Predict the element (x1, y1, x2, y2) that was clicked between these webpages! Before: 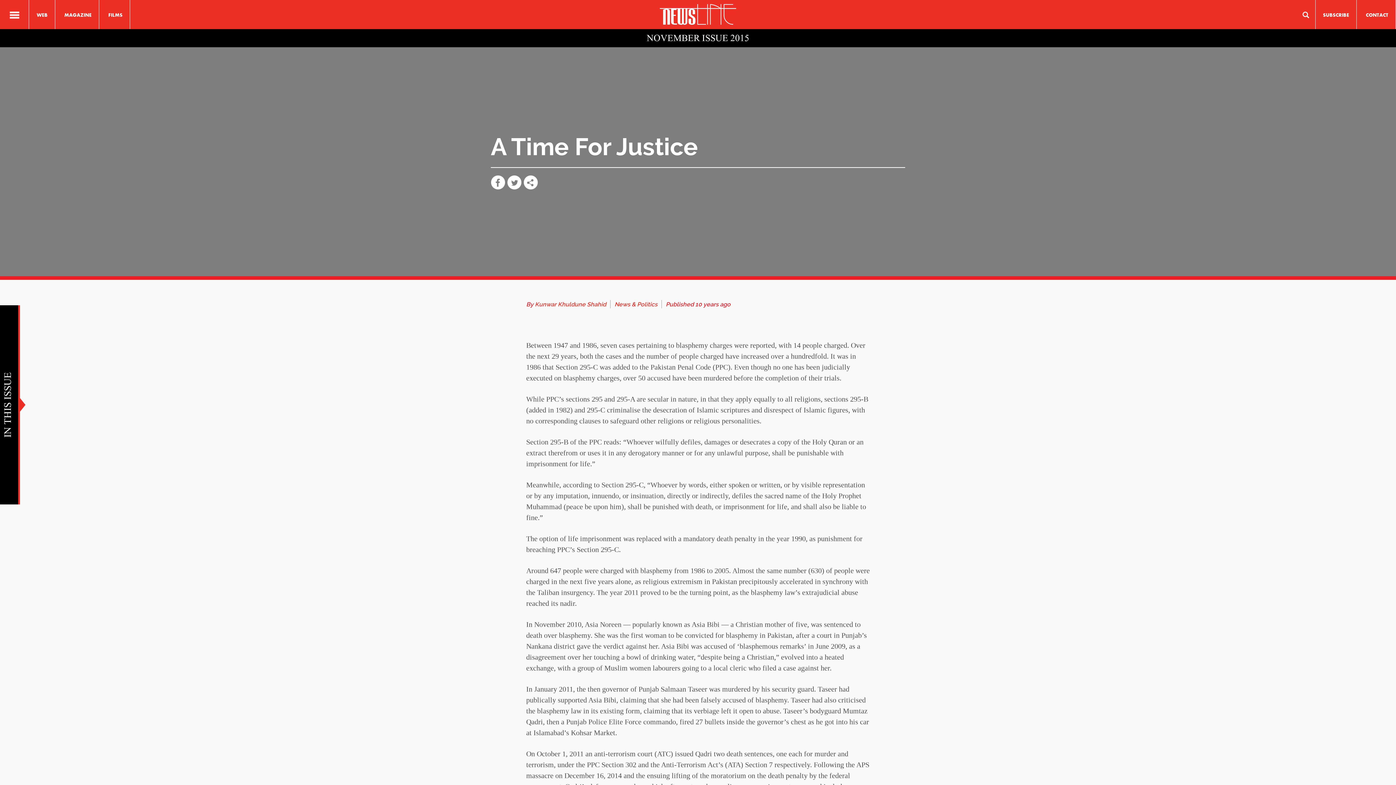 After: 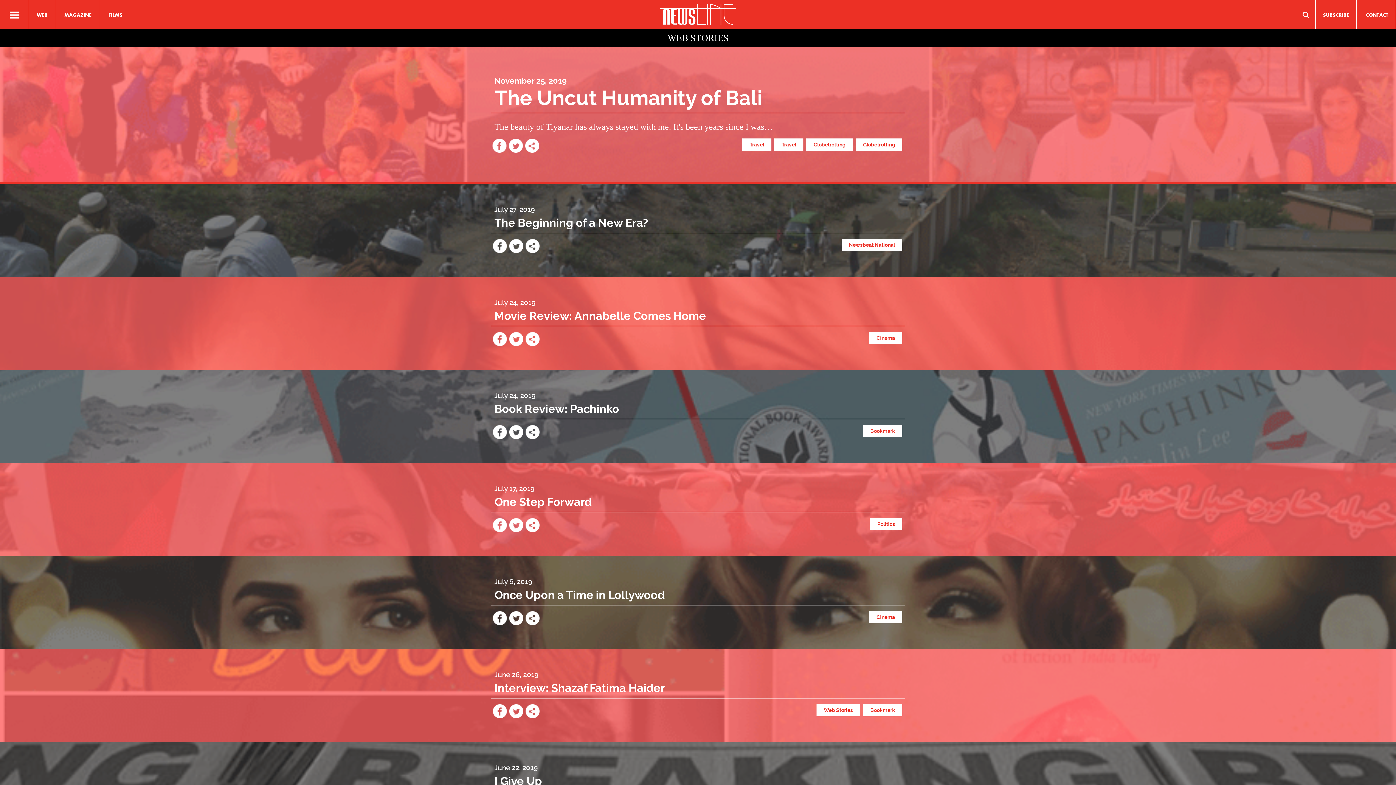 Action: bbox: (29, 0, 55, 29) label: WEB